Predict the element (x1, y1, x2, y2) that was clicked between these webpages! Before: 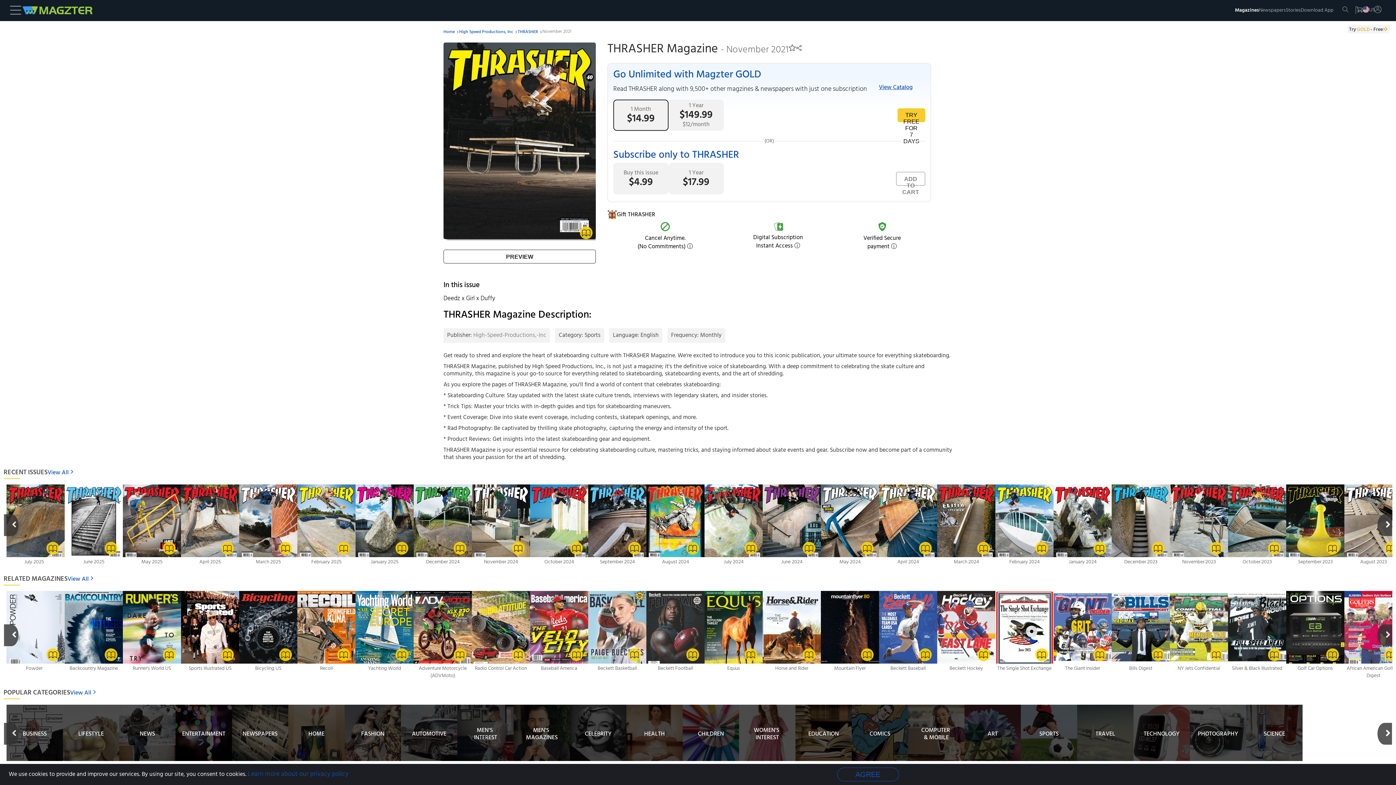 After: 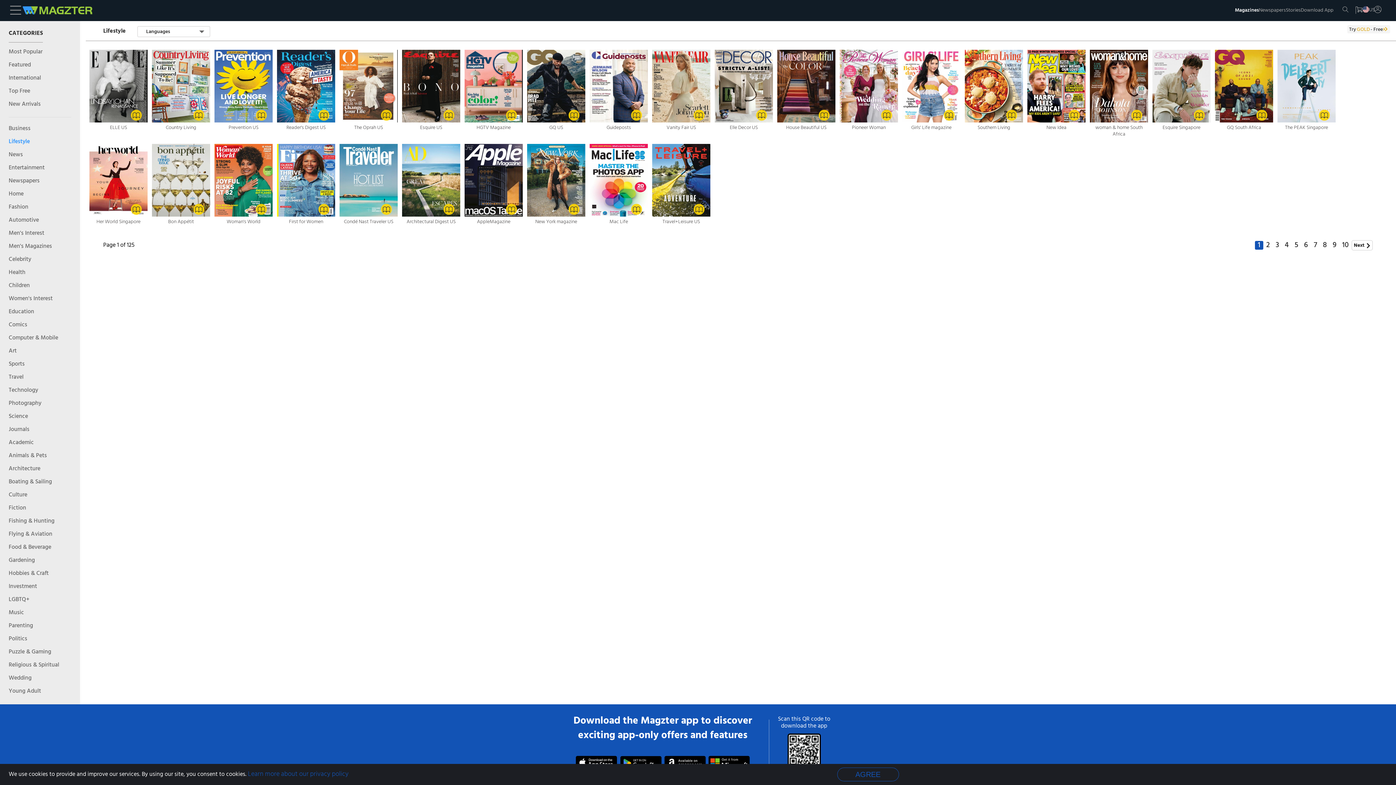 Action: label: LIFESTYLE bbox: (62, 705, 119, 761)